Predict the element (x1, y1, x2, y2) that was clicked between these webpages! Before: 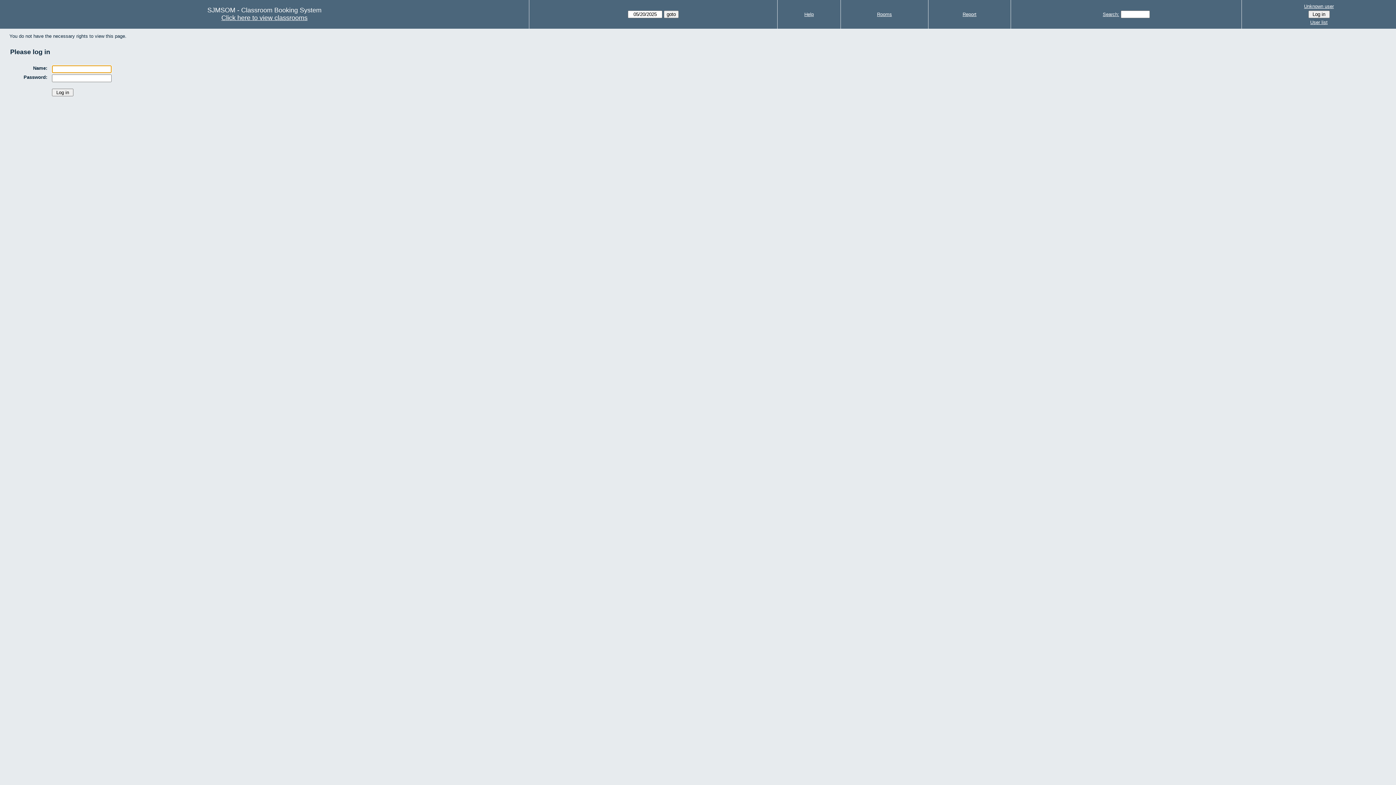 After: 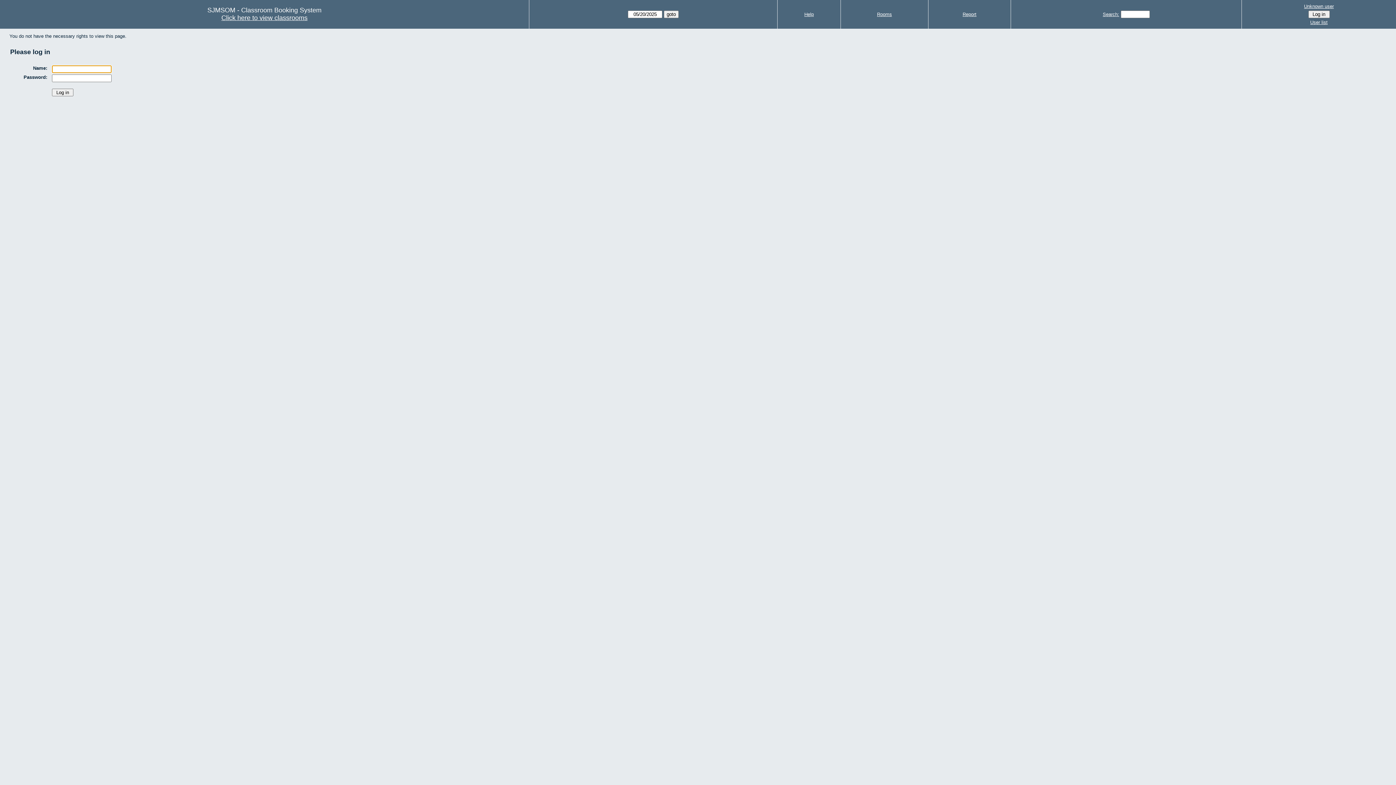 Action: bbox: (1244, 2, 1394, 10) label: Unknown user